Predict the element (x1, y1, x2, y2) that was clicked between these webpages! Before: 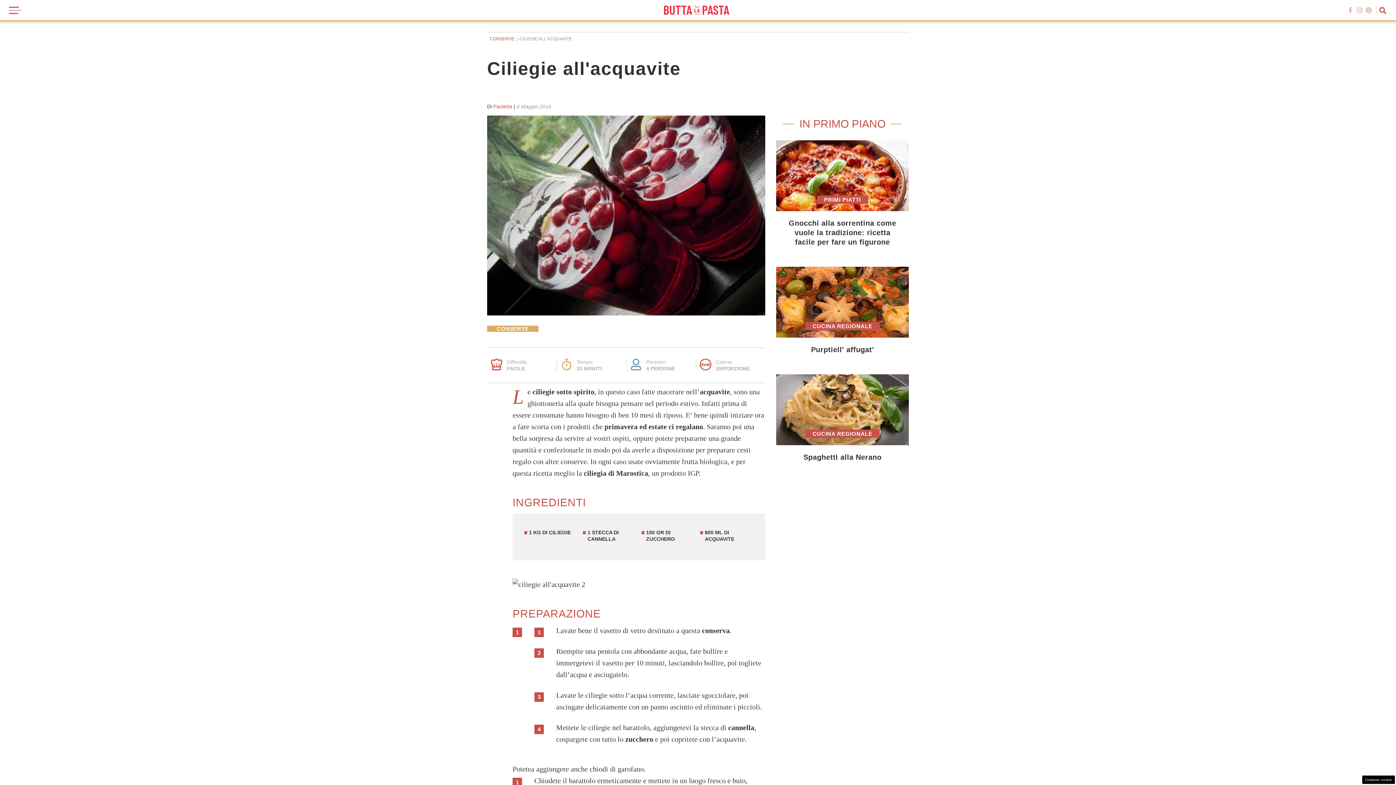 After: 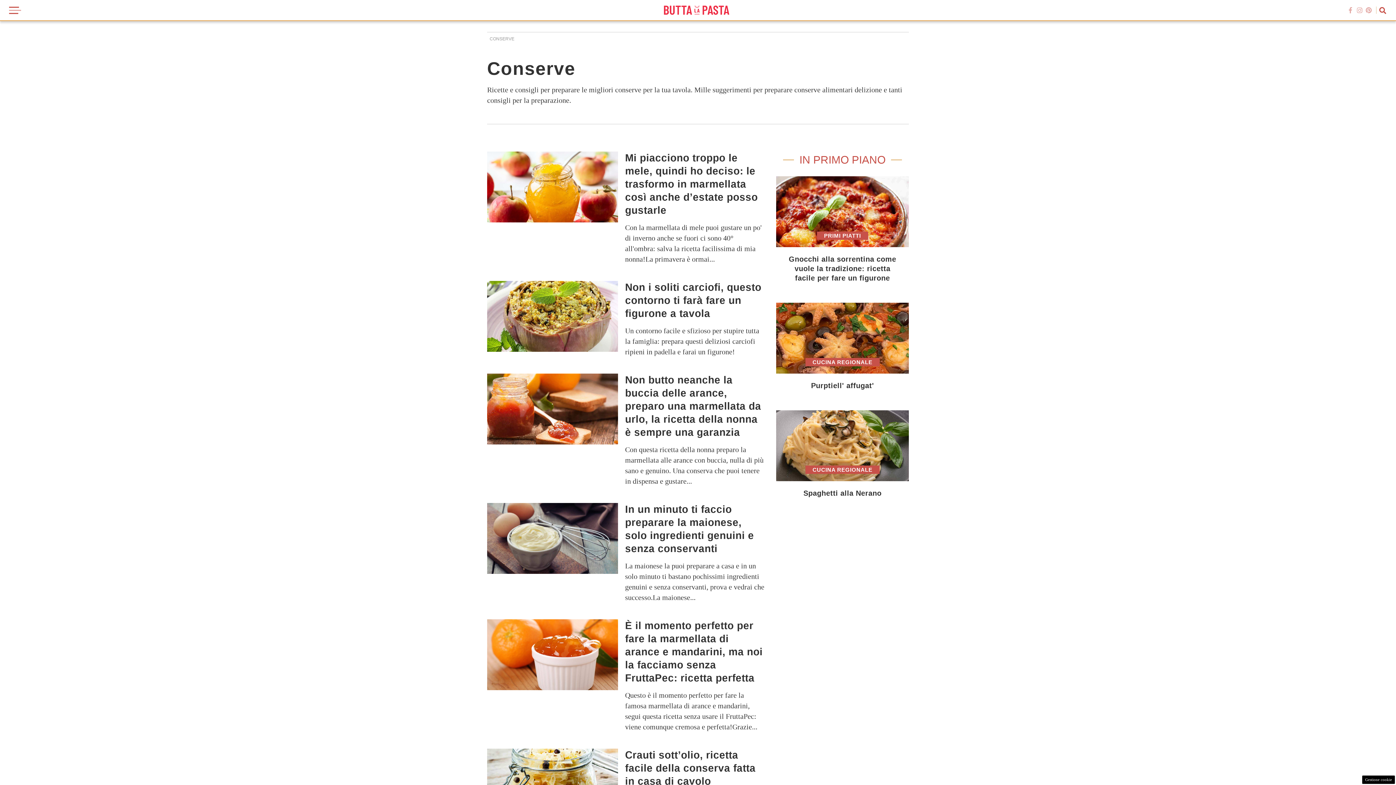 Action: bbox: (489, 36, 514, 41) label: CONSERVE